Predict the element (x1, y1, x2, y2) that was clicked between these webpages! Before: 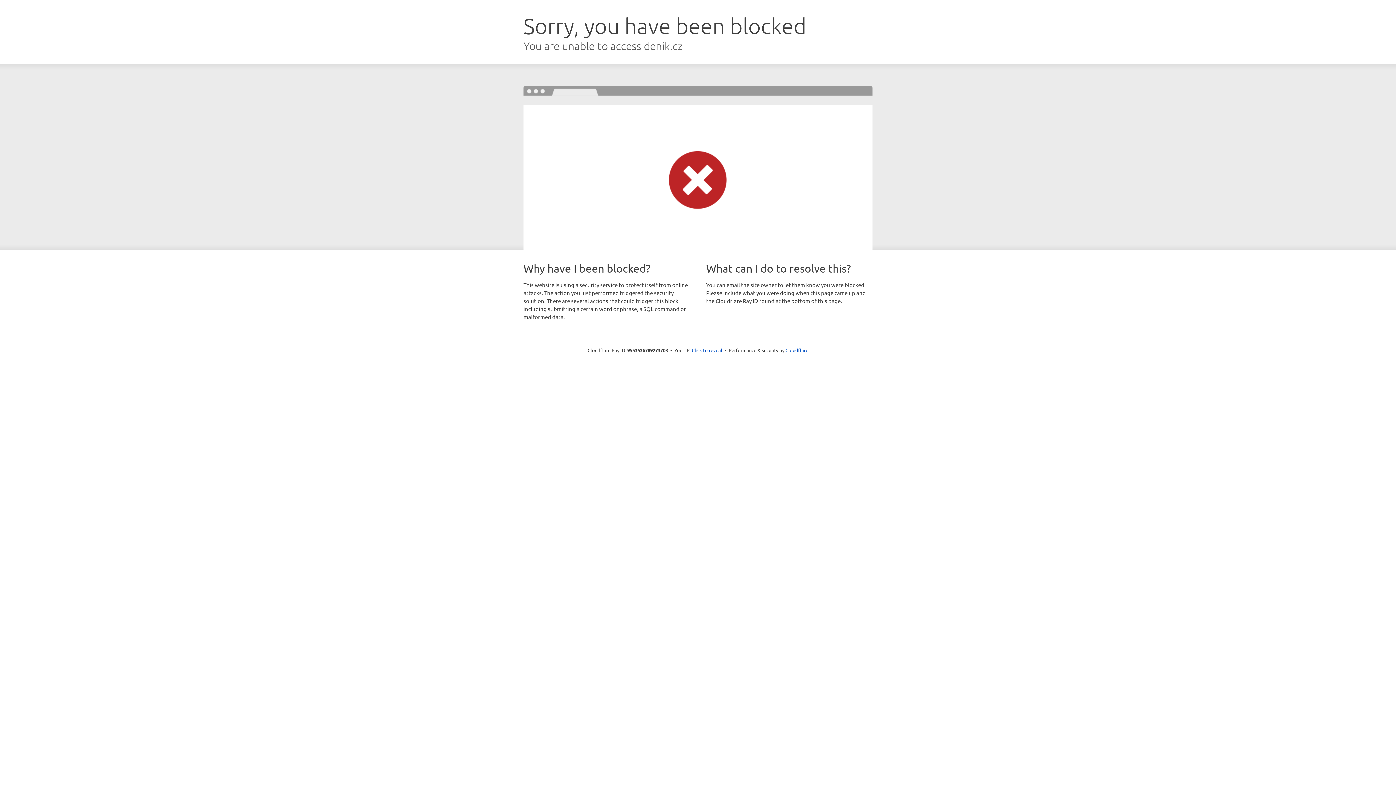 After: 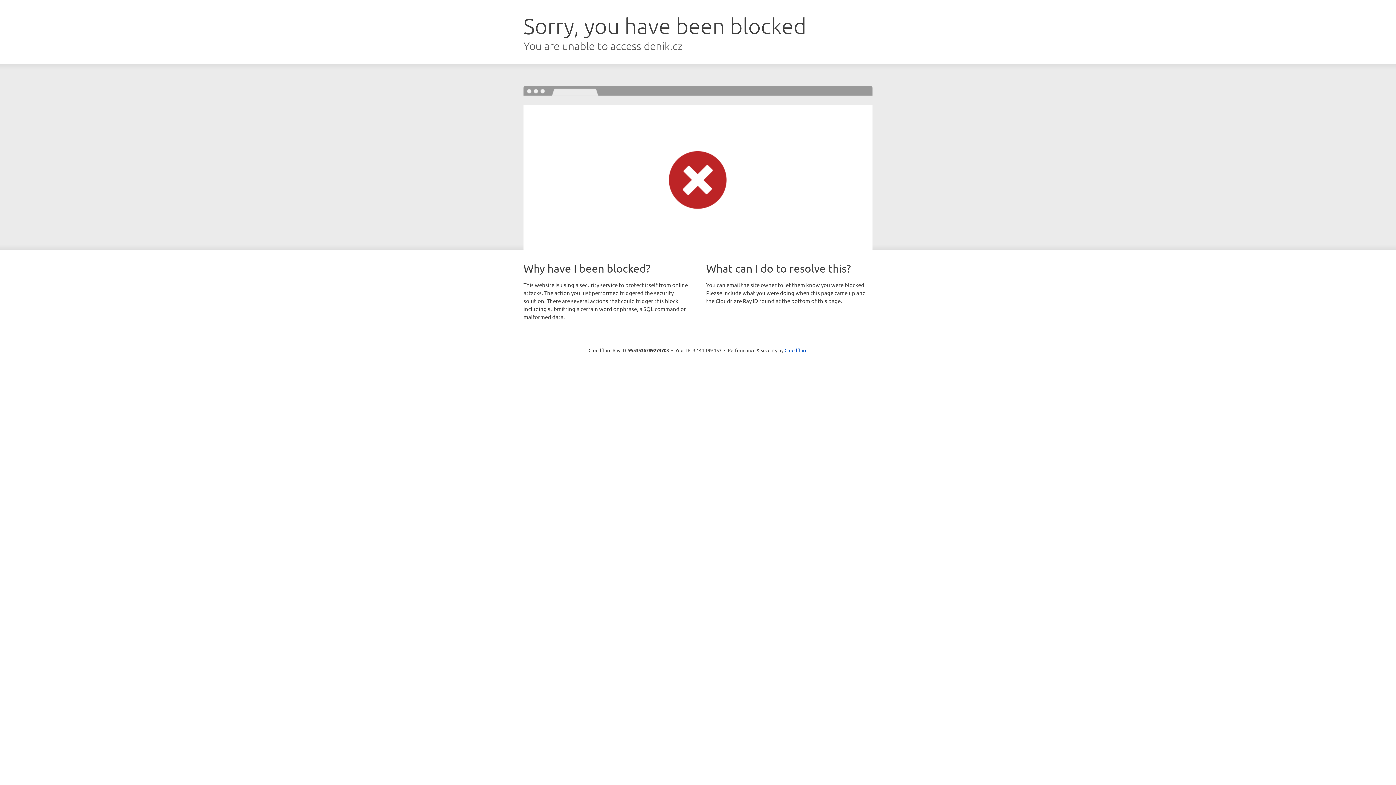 Action: label: Click to reveal bbox: (692, 346, 722, 353)